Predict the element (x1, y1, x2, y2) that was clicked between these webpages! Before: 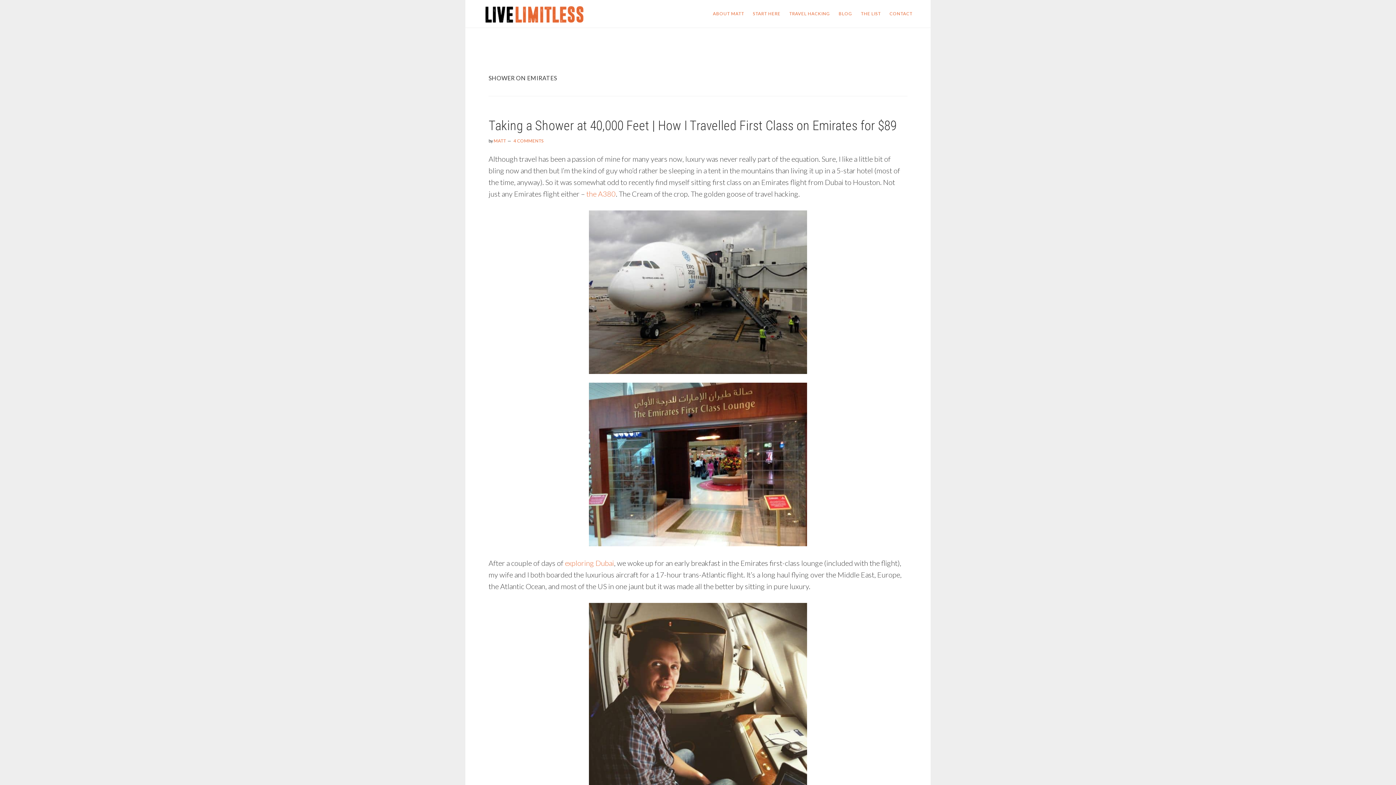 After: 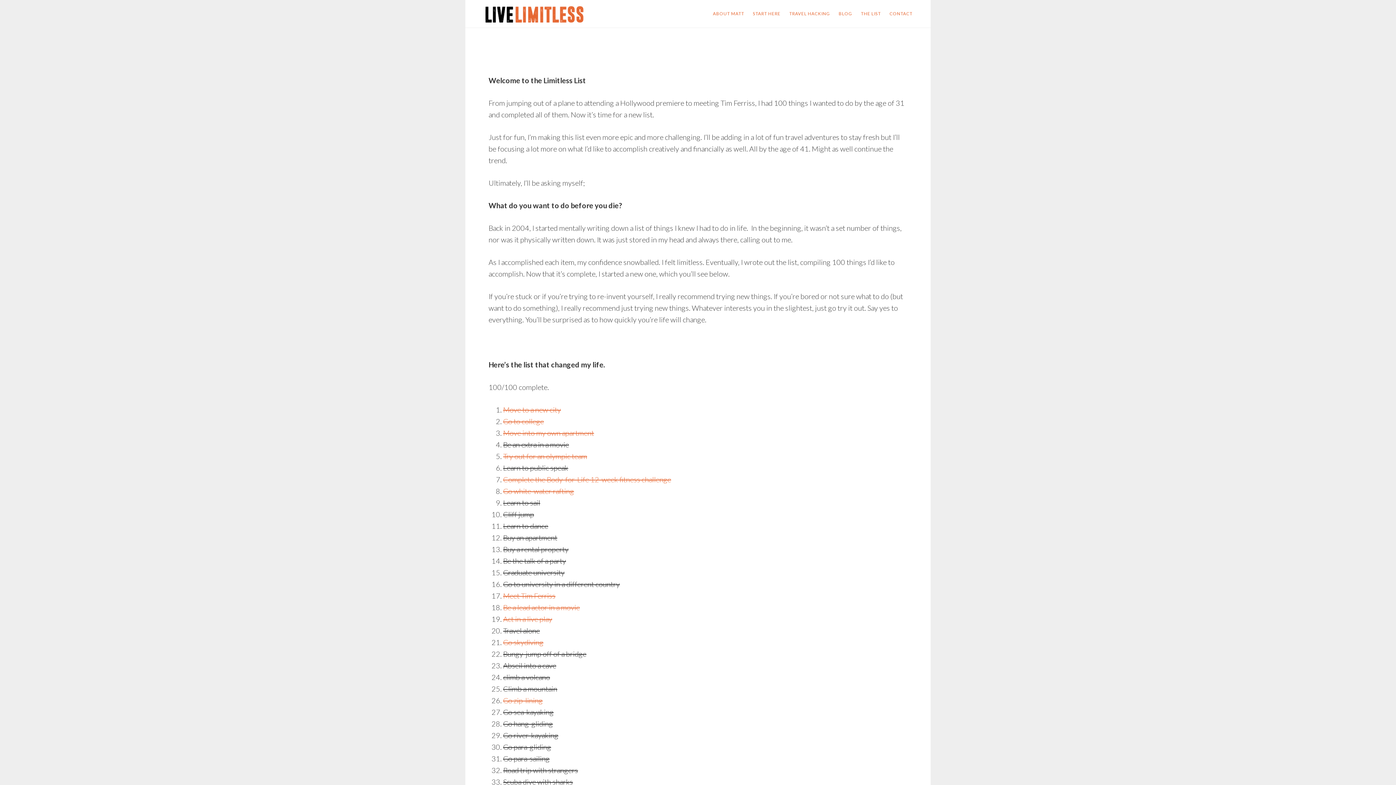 Action: label: THE LIST bbox: (857, 8, 884, 19)